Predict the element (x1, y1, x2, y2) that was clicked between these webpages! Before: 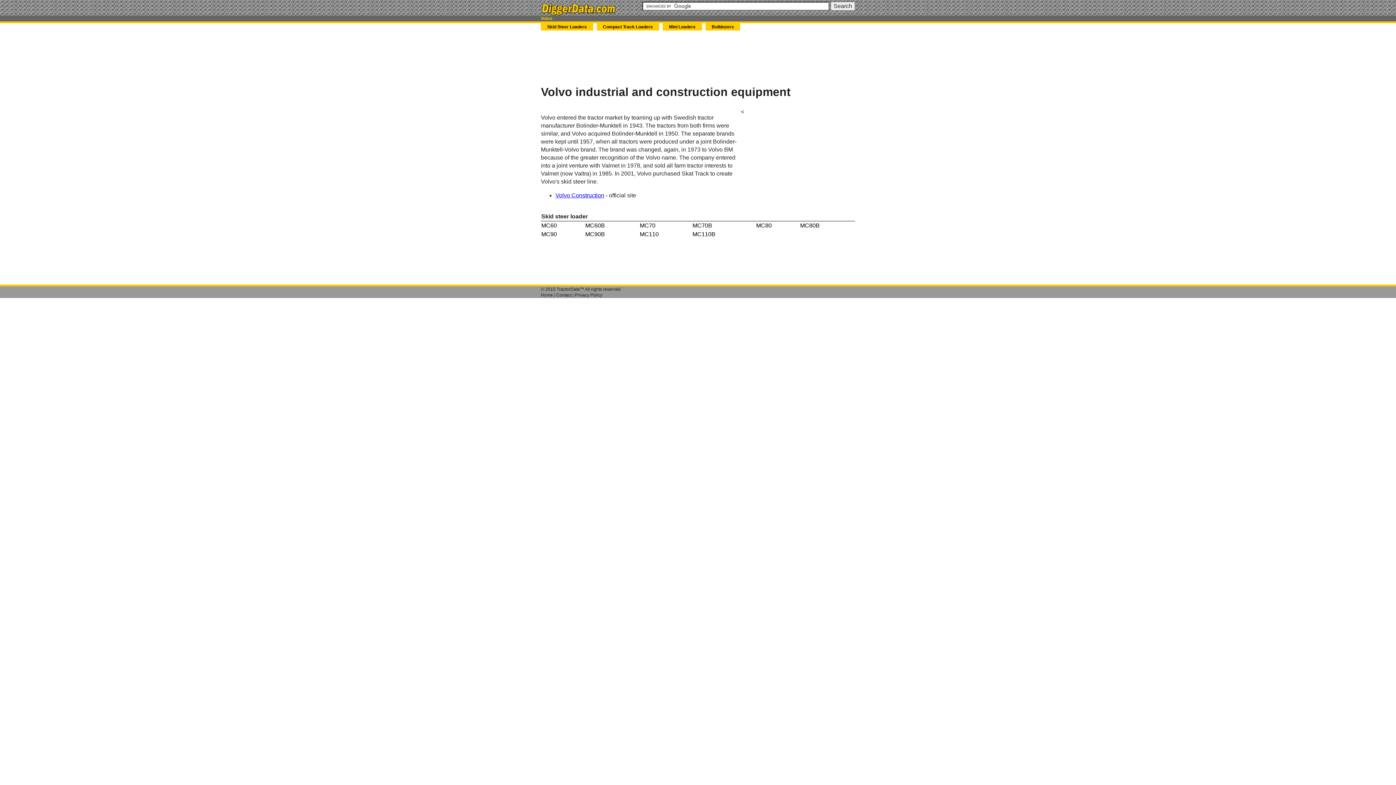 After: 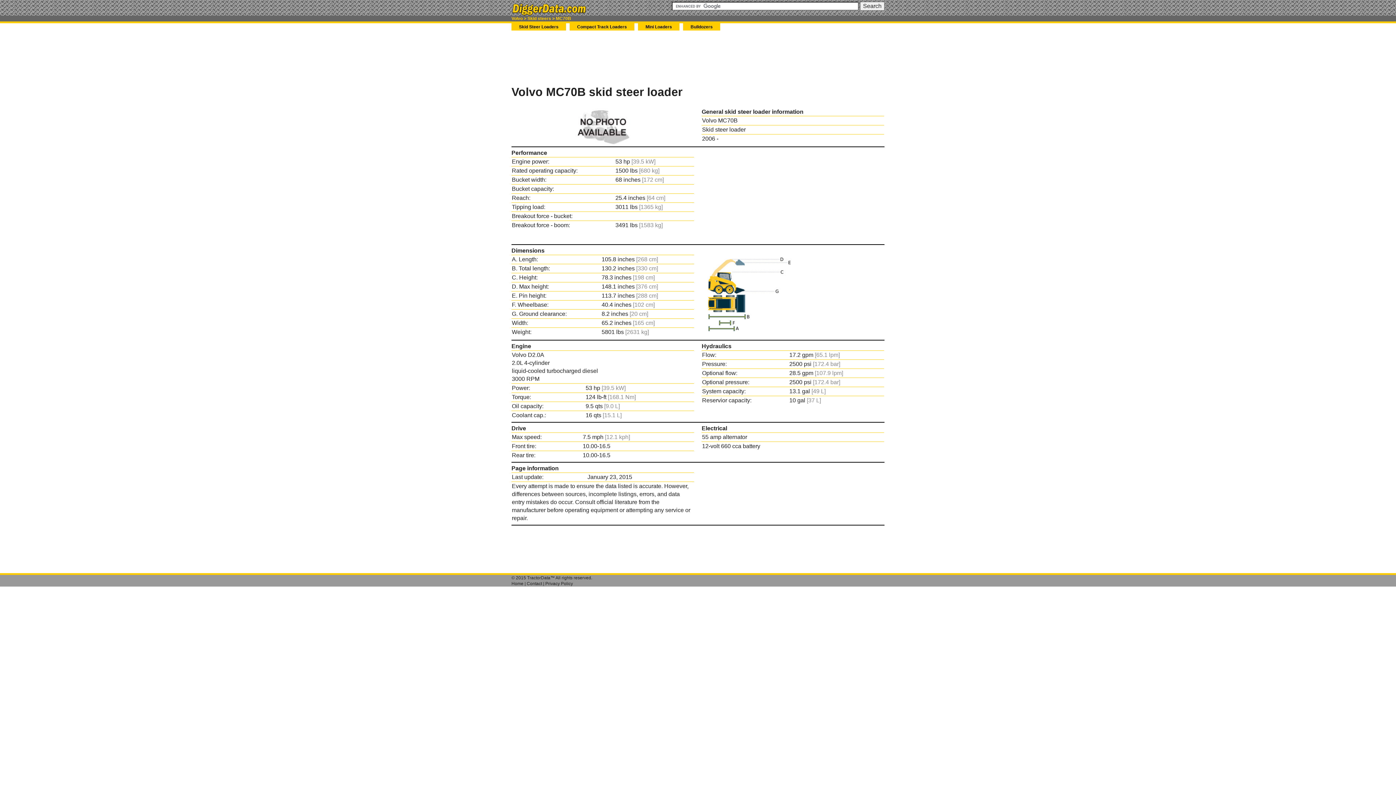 Action: bbox: (692, 222, 712, 228) label: MC70B